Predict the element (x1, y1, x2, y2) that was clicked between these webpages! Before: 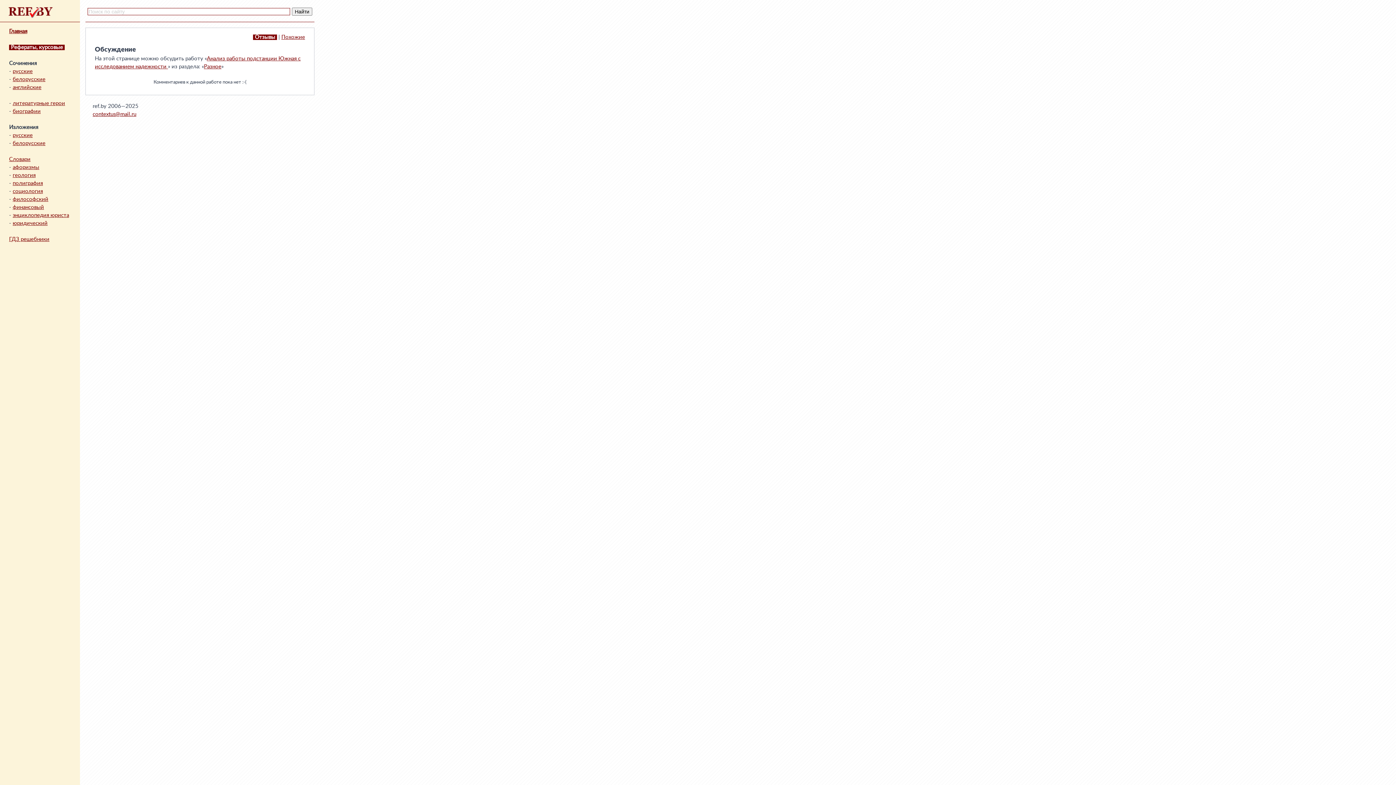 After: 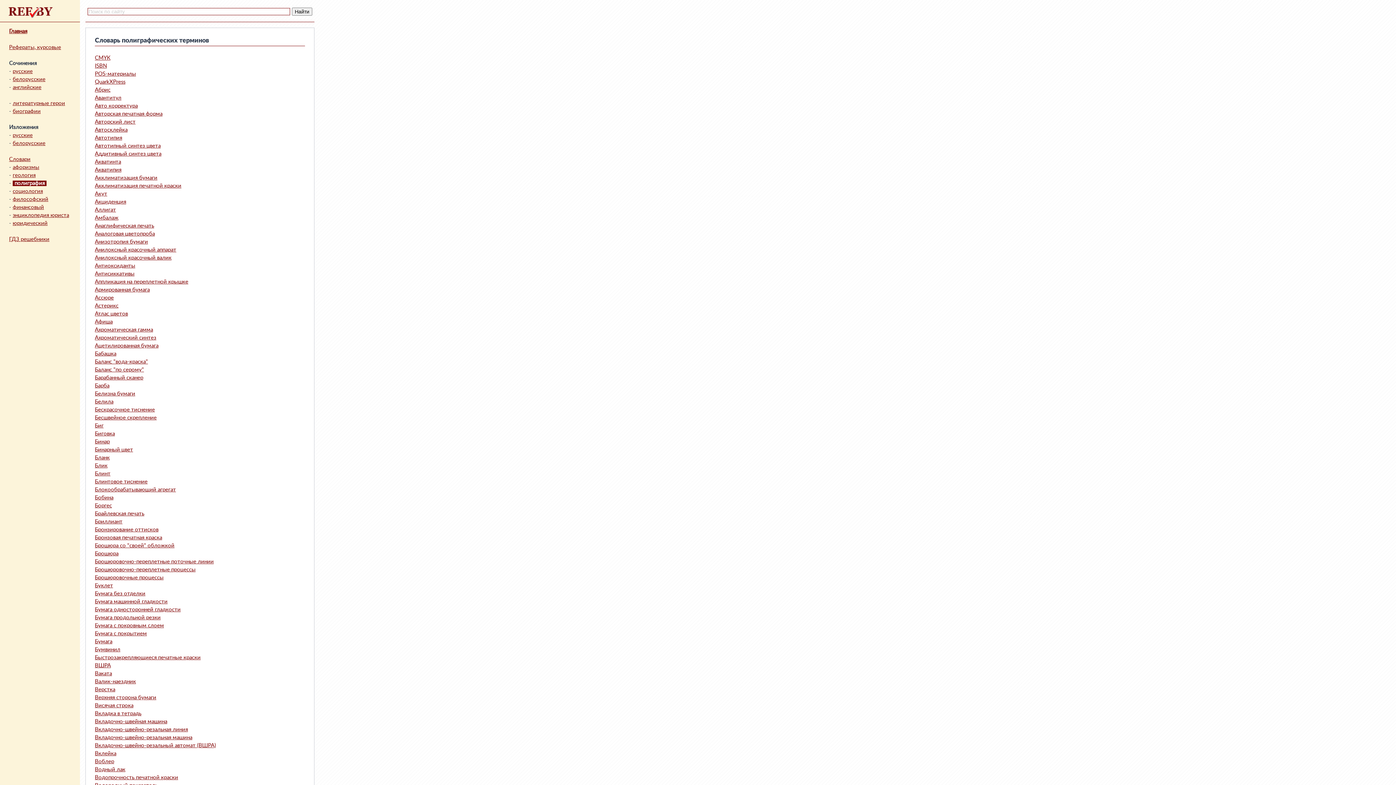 Action: label: полиграфия bbox: (12, 180, 42, 186)